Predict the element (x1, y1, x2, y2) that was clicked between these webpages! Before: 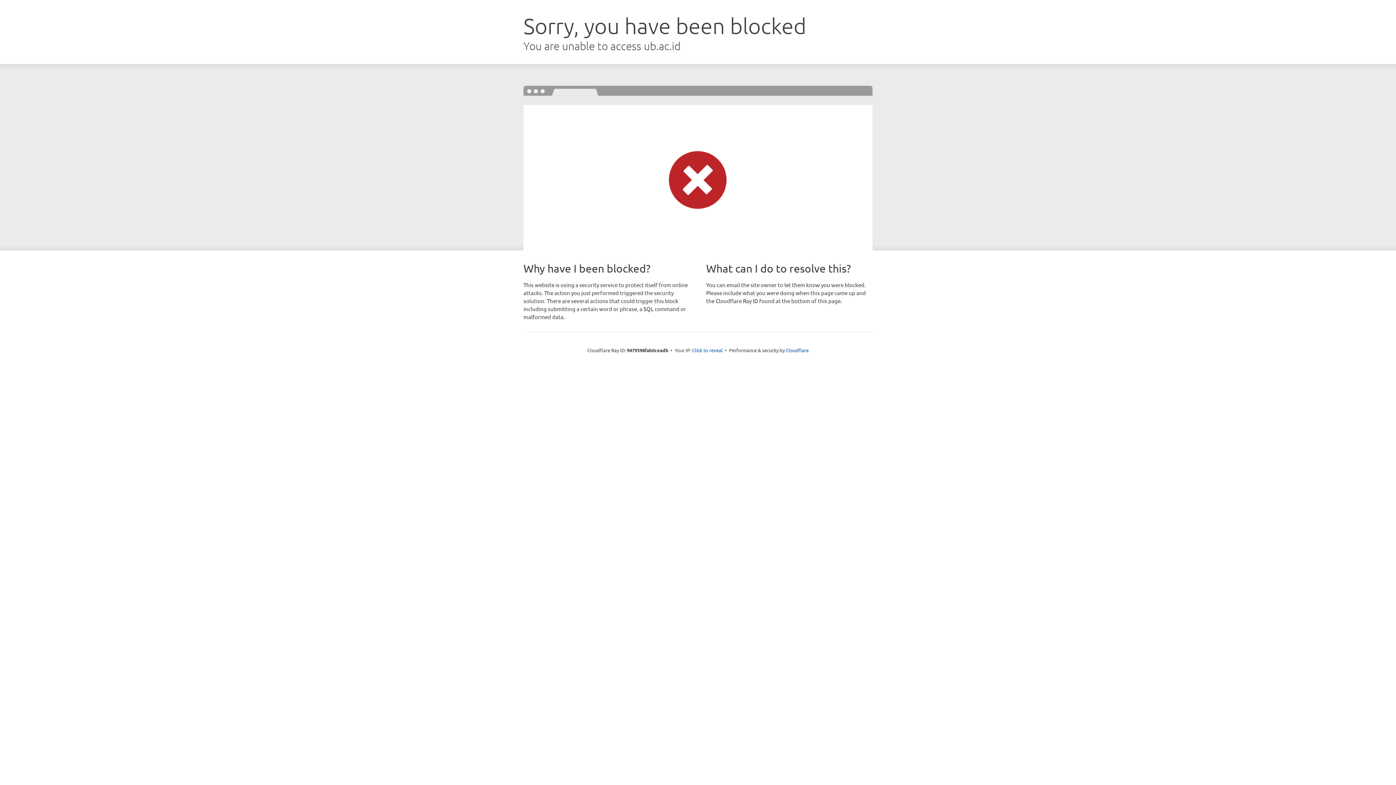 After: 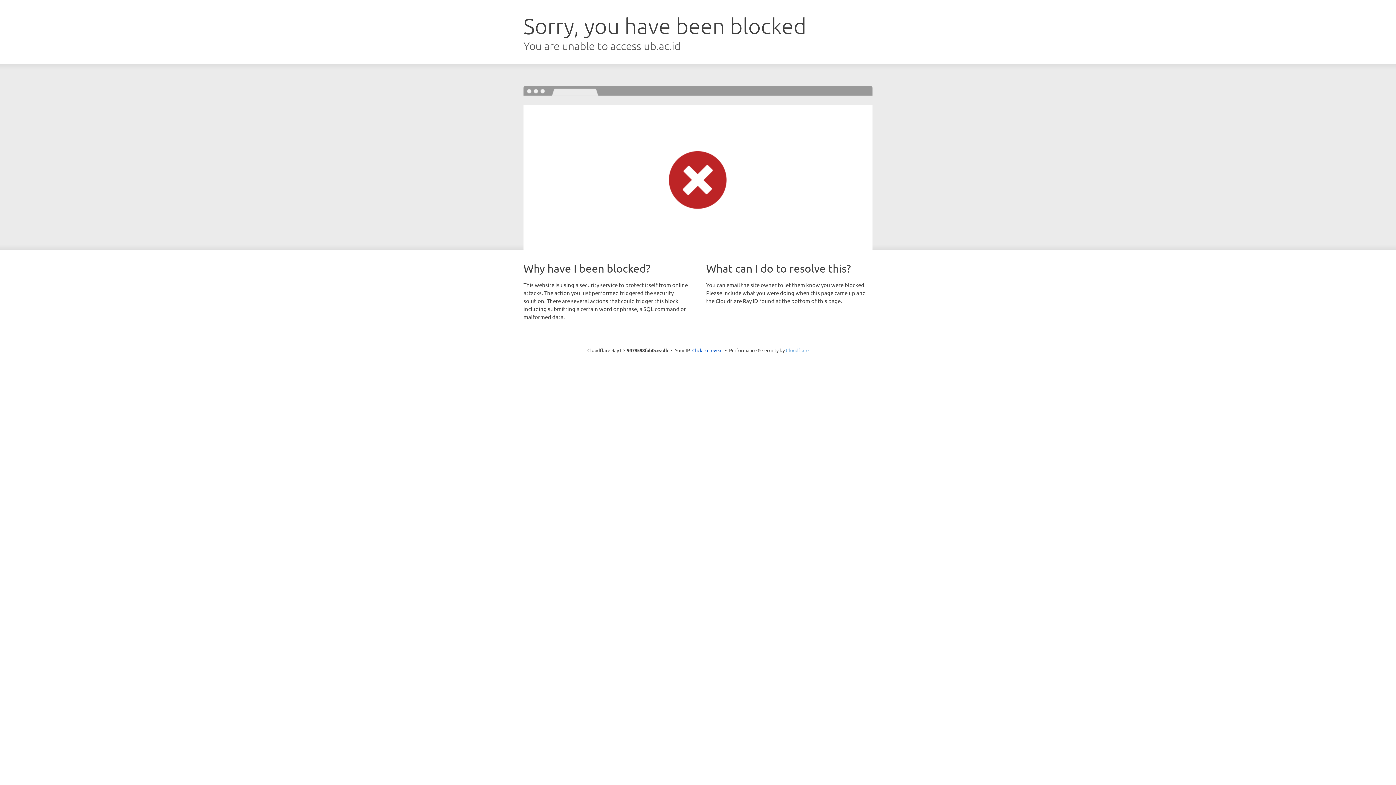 Action: label: Cloudflare bbox: (786, 347, 808, 353)